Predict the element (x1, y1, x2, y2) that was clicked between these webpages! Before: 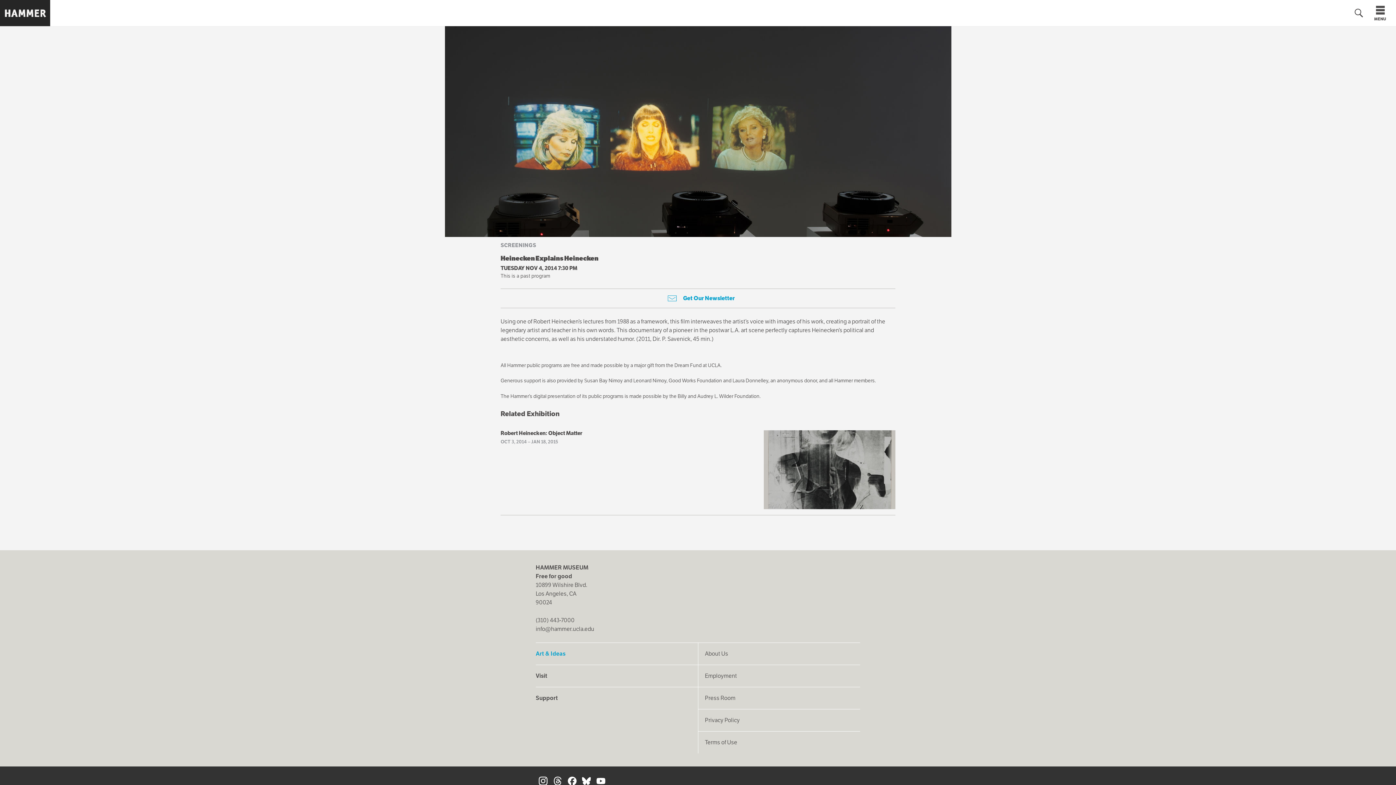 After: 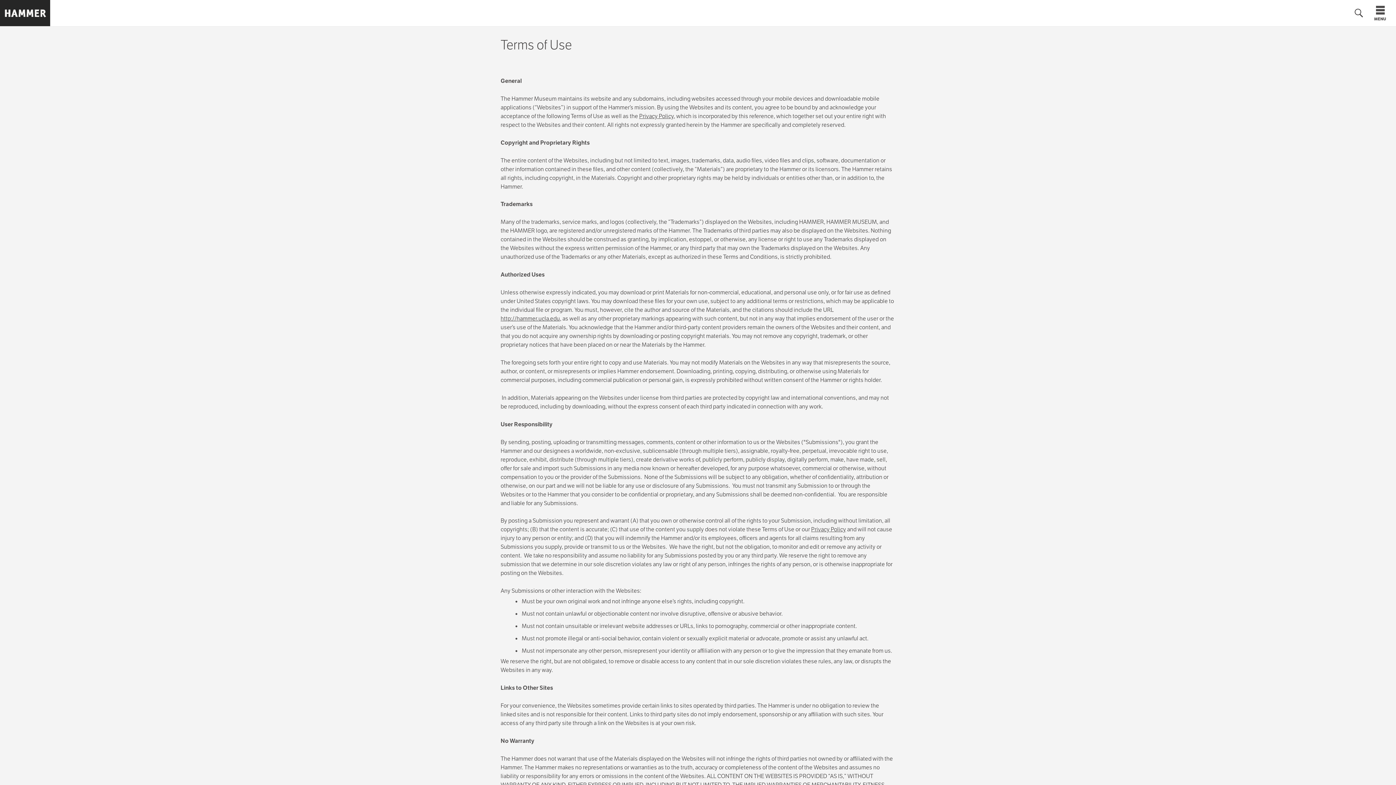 Action: label: Terms of Use bbox: (698, 731, 860, 753)